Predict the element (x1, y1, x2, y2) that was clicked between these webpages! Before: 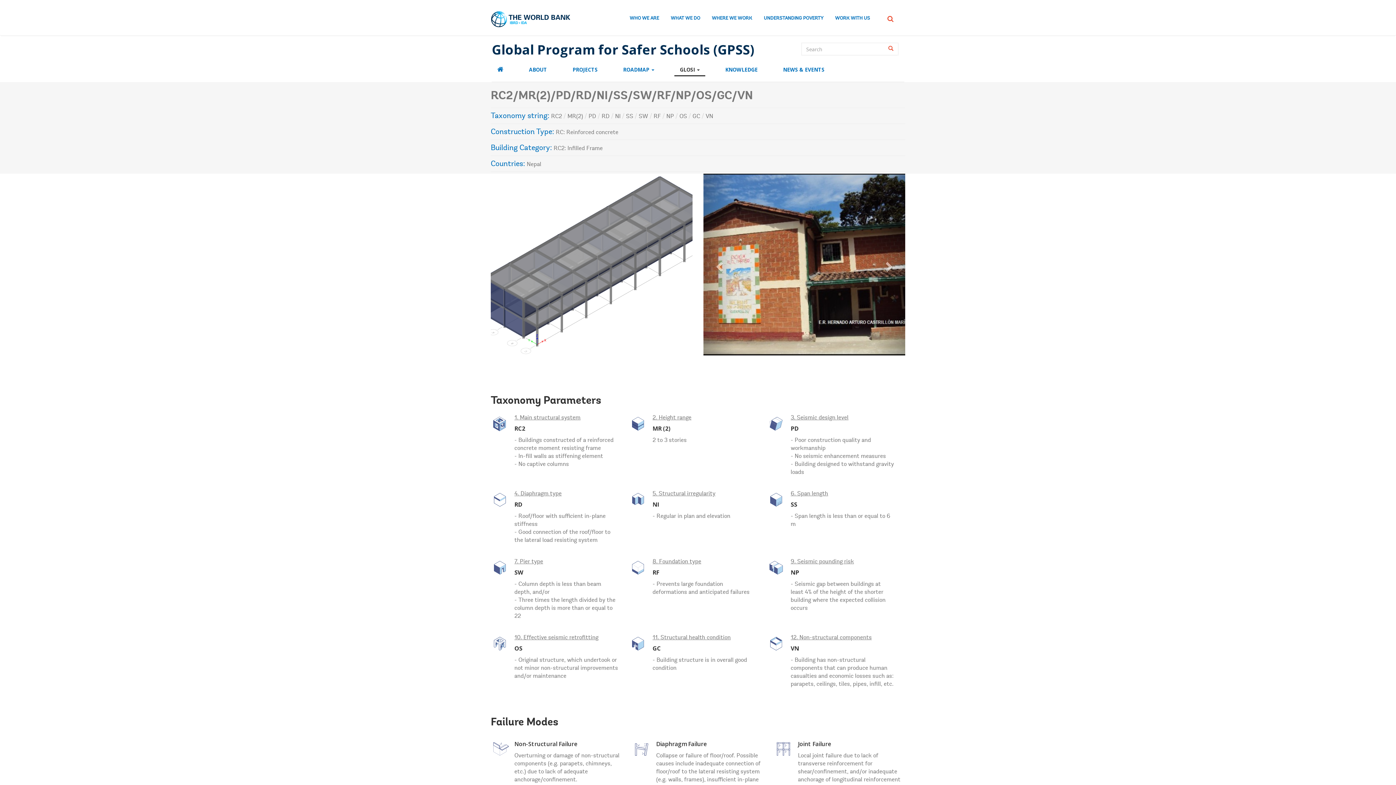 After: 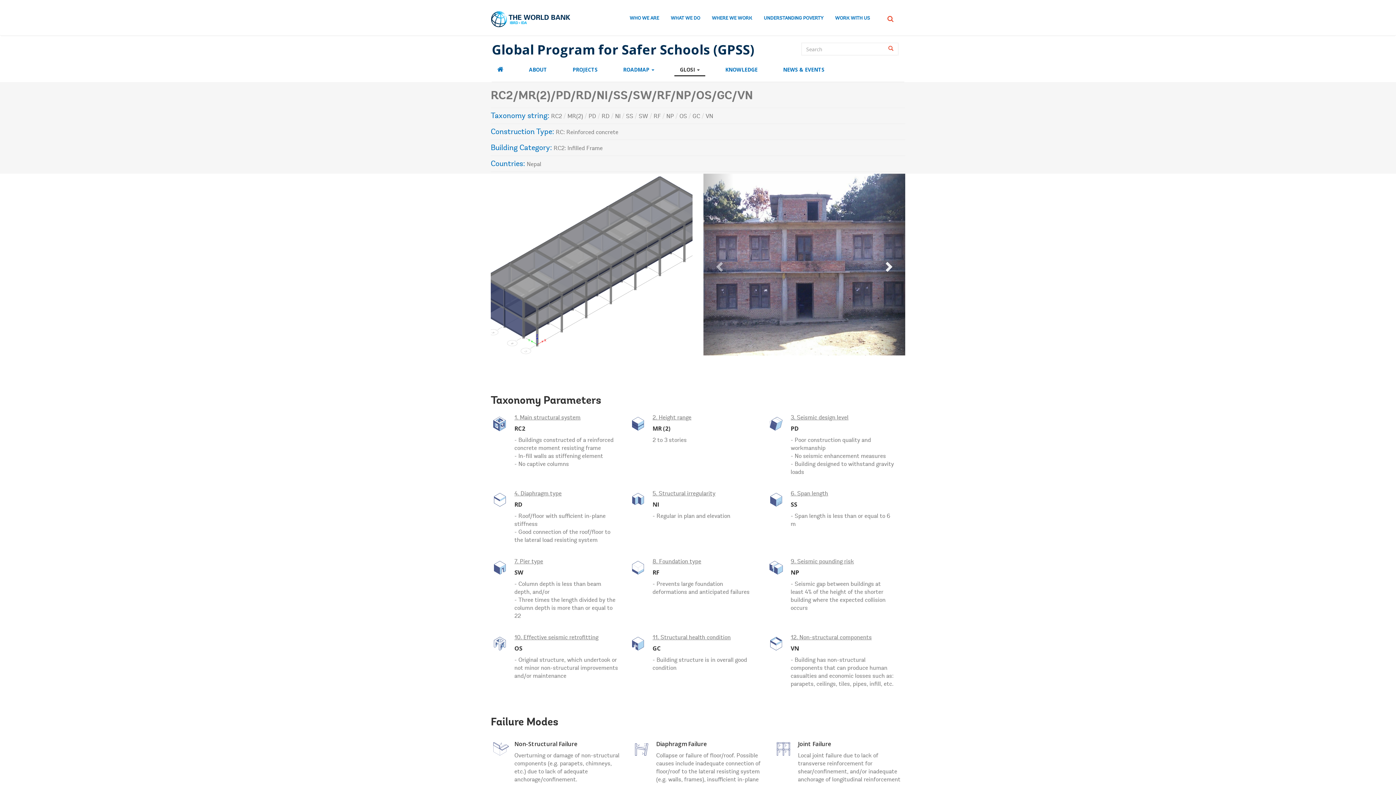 Action: bbox: (875, 173, 905, 355) label: Next